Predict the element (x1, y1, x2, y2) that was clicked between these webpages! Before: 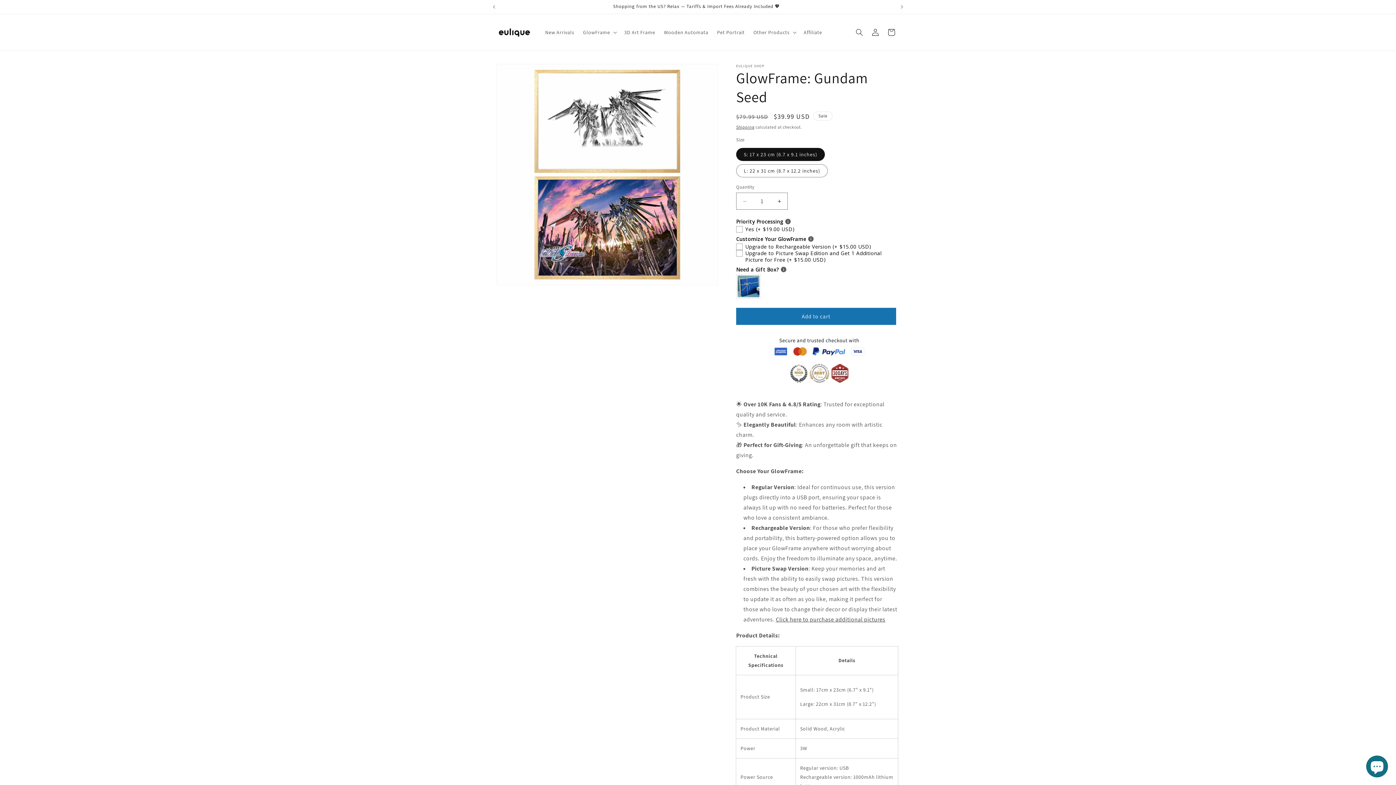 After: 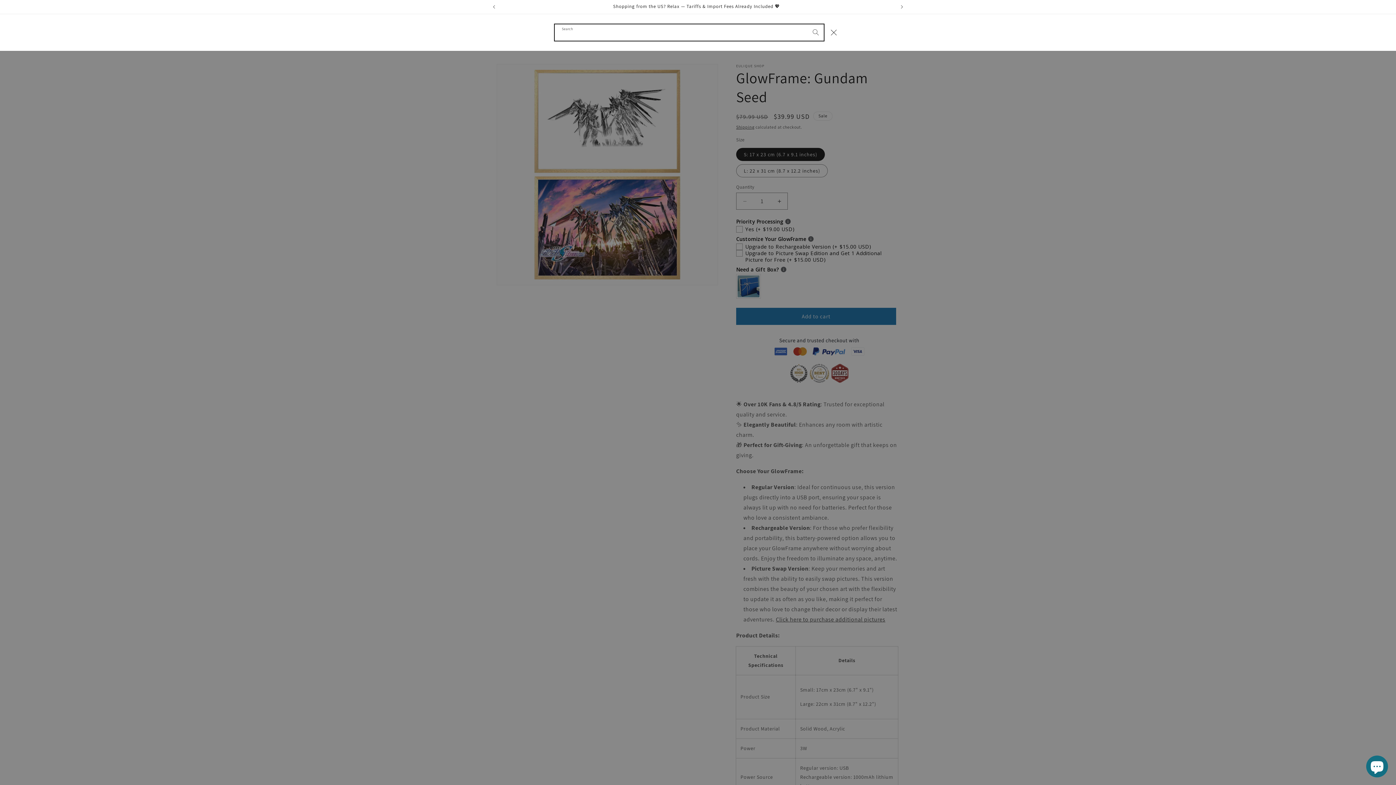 Action: label: Search bbox: (851, 24, 867, 40)